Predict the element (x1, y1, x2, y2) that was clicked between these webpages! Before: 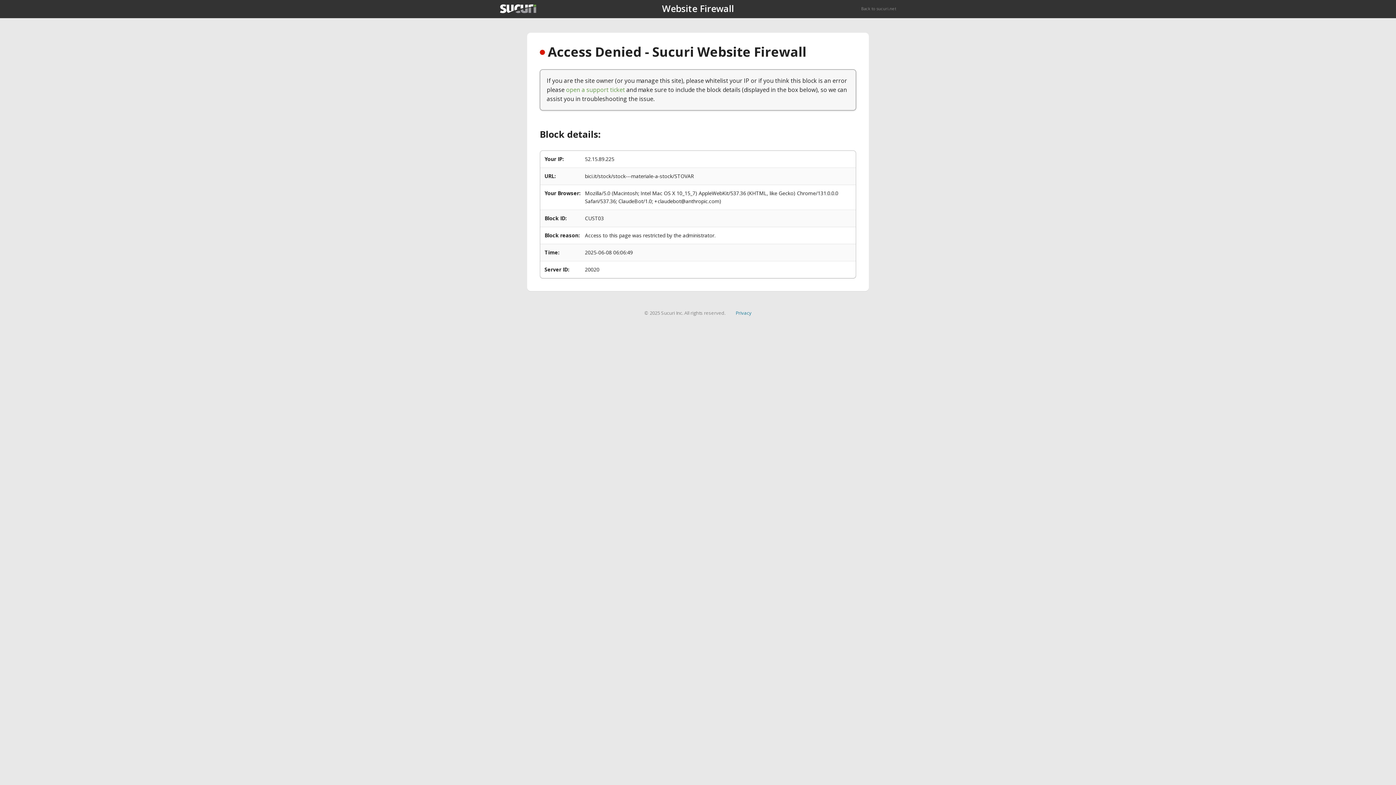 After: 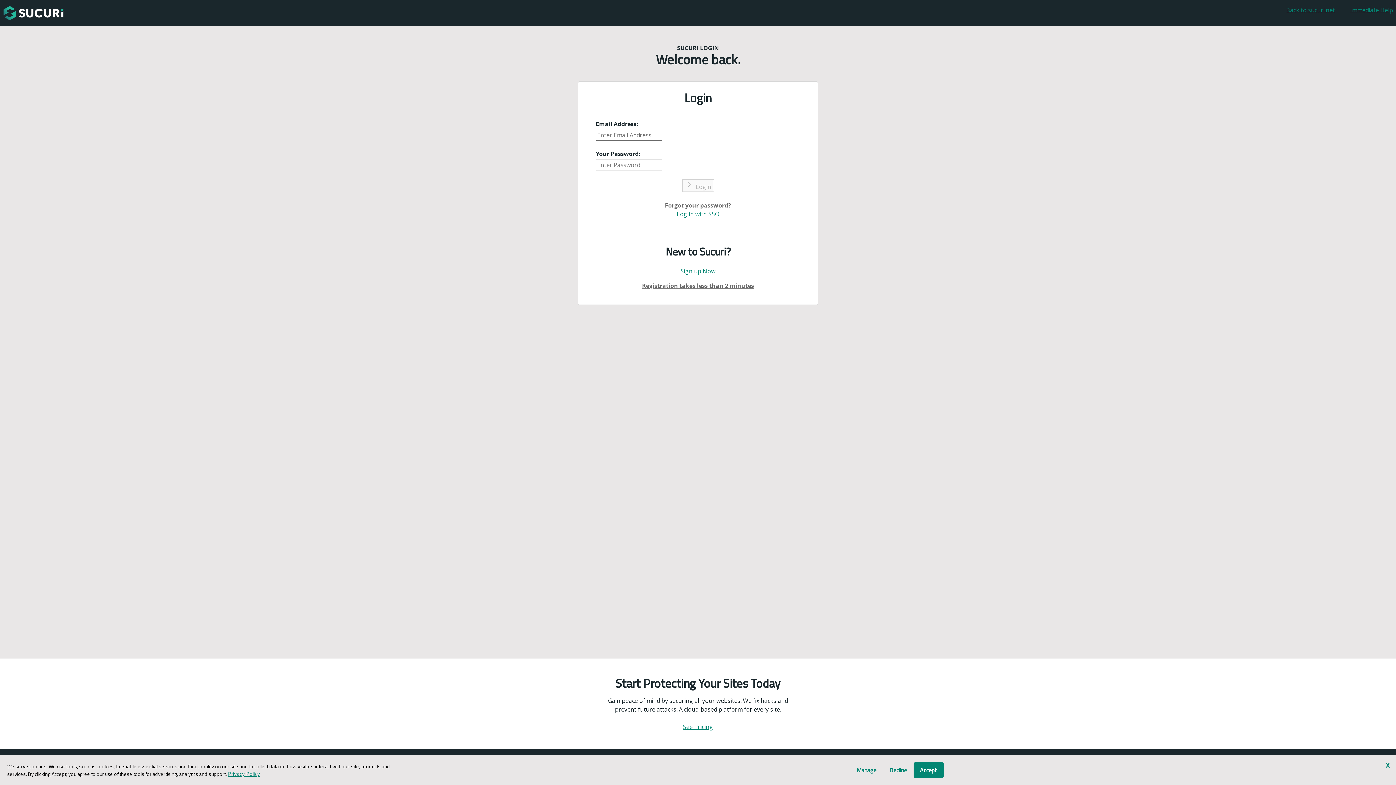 Action: label: open a support ticket bbox: (566, 85, 625, 93)